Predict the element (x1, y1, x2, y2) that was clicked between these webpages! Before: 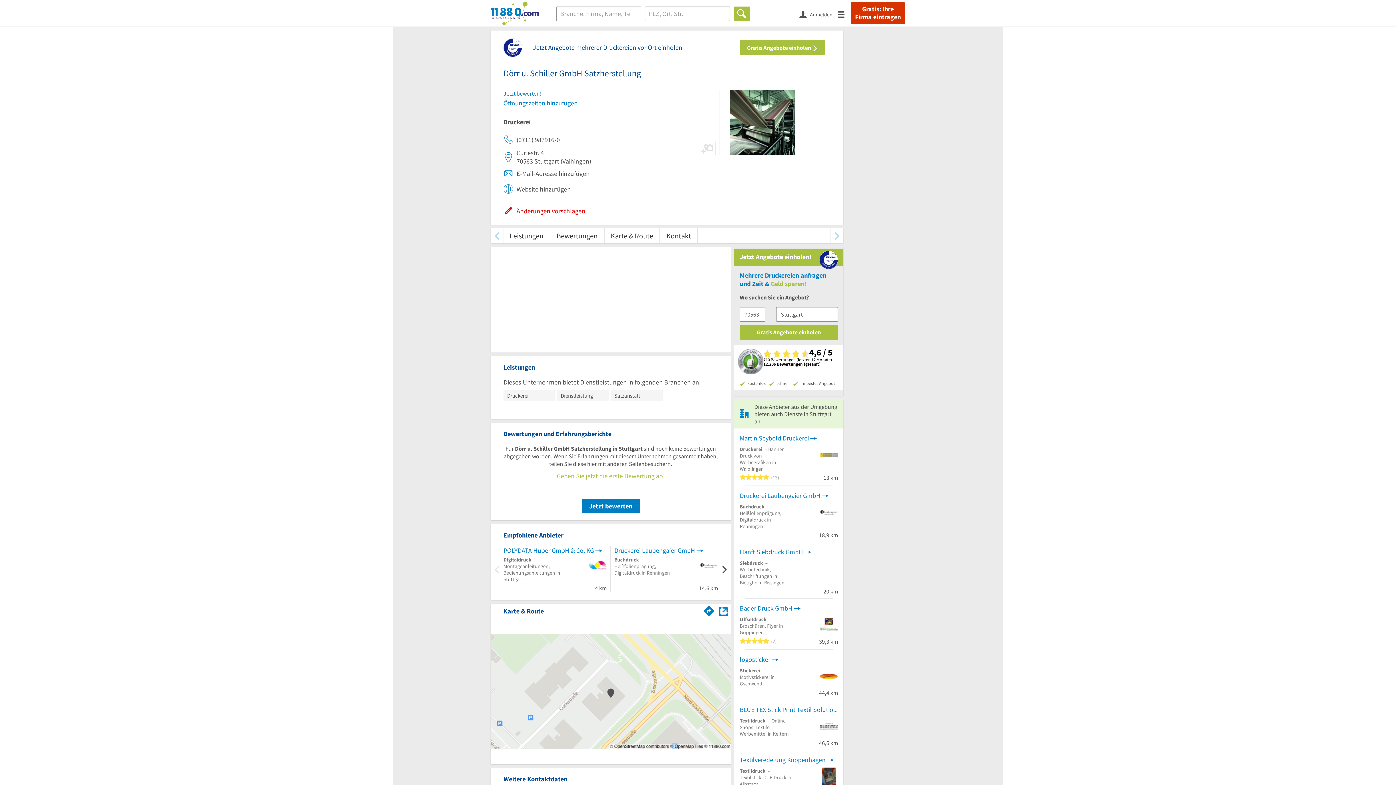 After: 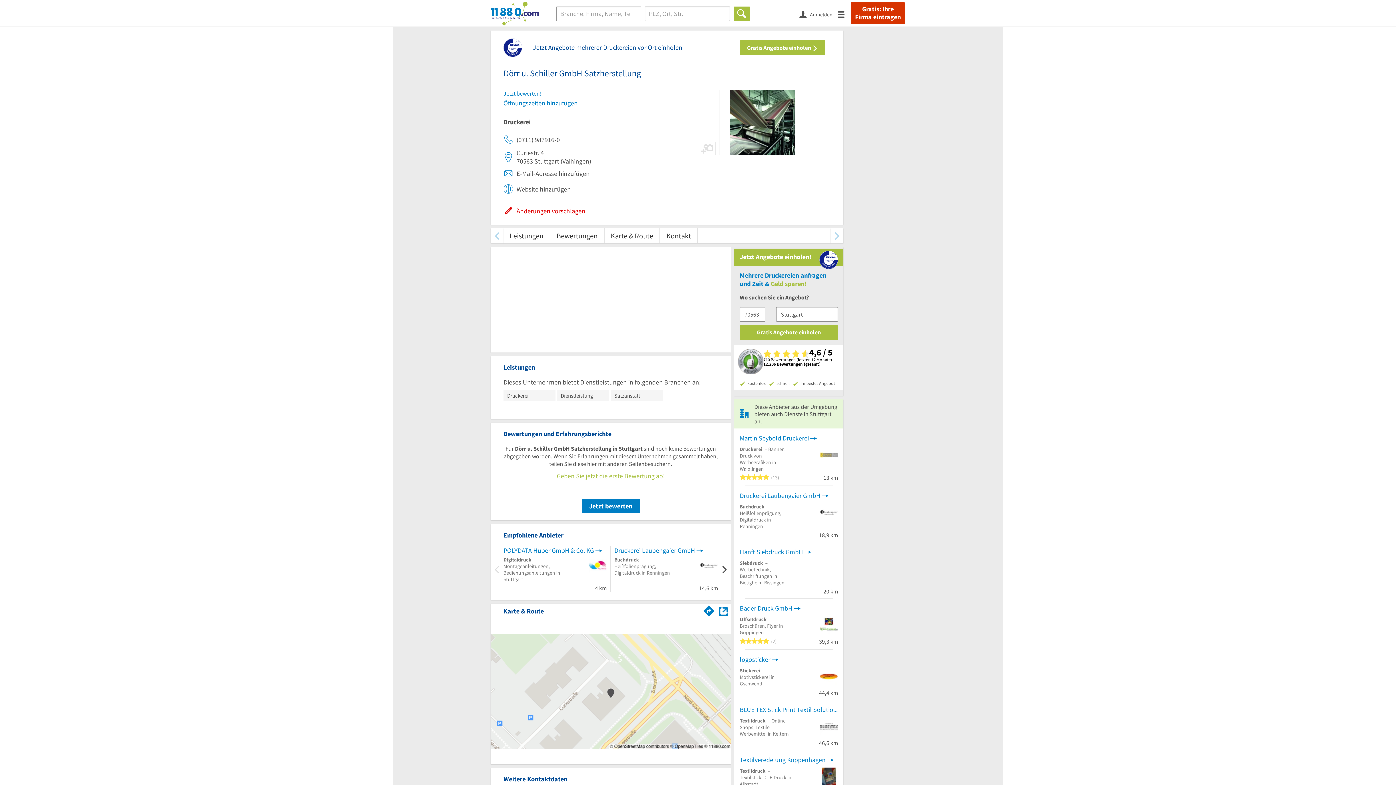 Action: bbox: (503, 134, 560, 145) label: (0711) 987916-0